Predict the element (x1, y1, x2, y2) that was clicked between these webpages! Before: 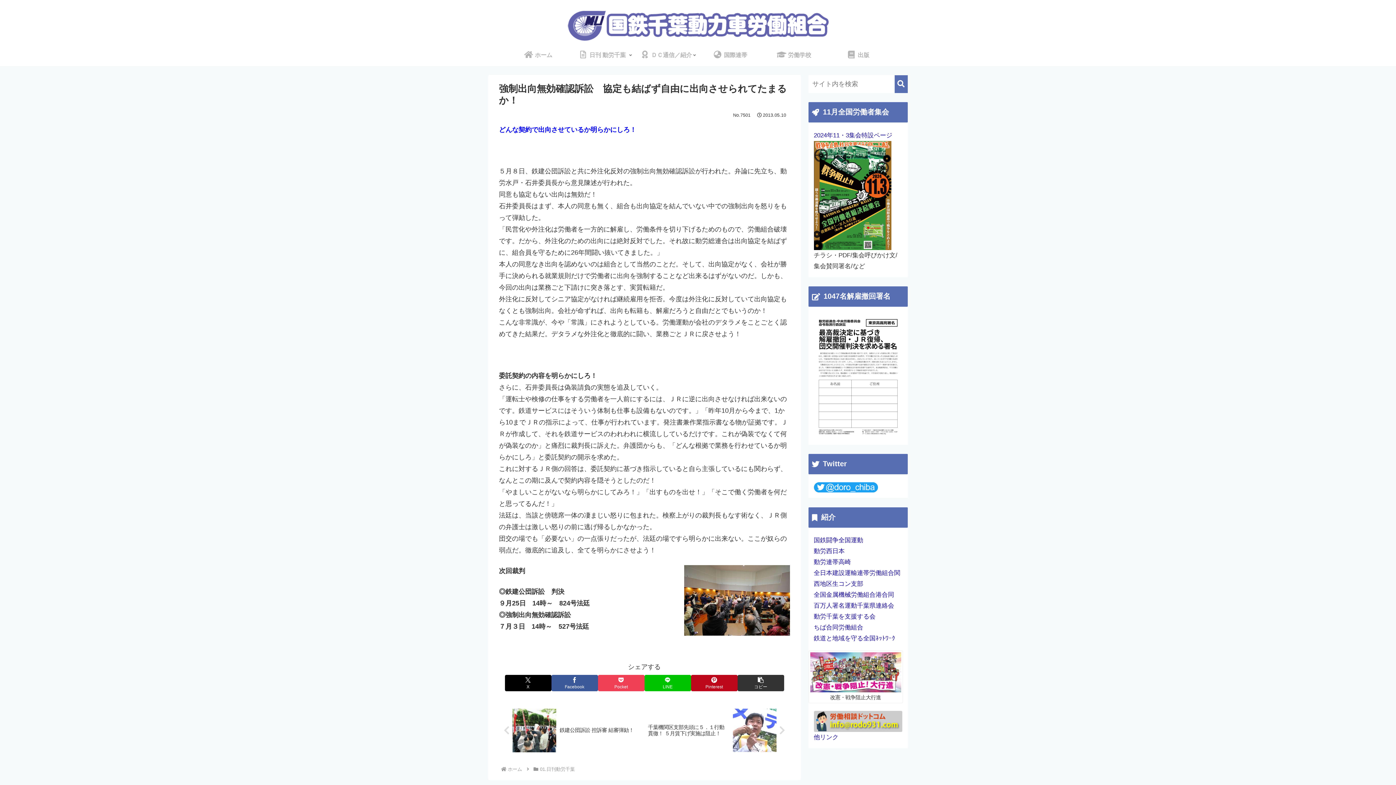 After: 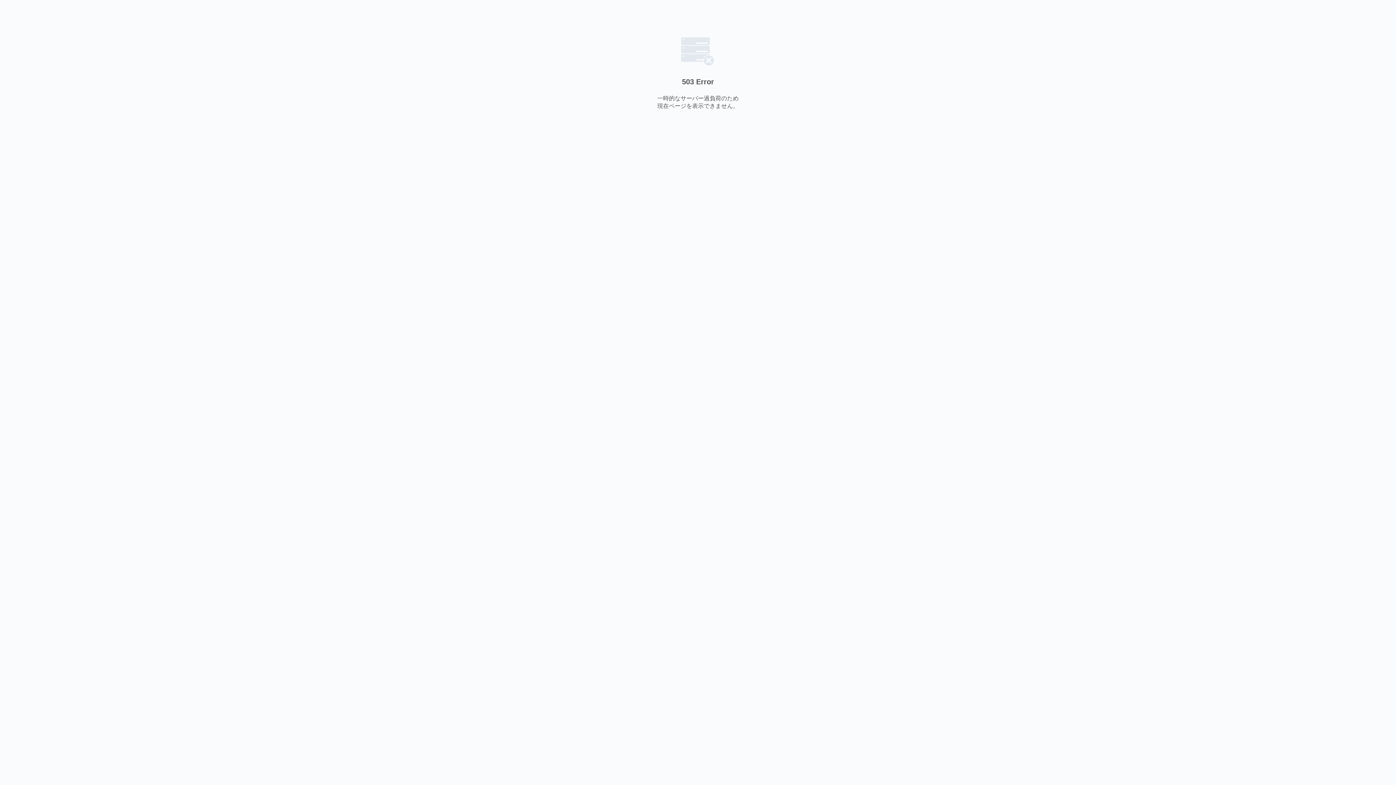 Action: label: ちば合同労働組合 bbox: (814, 624, 863, 631)